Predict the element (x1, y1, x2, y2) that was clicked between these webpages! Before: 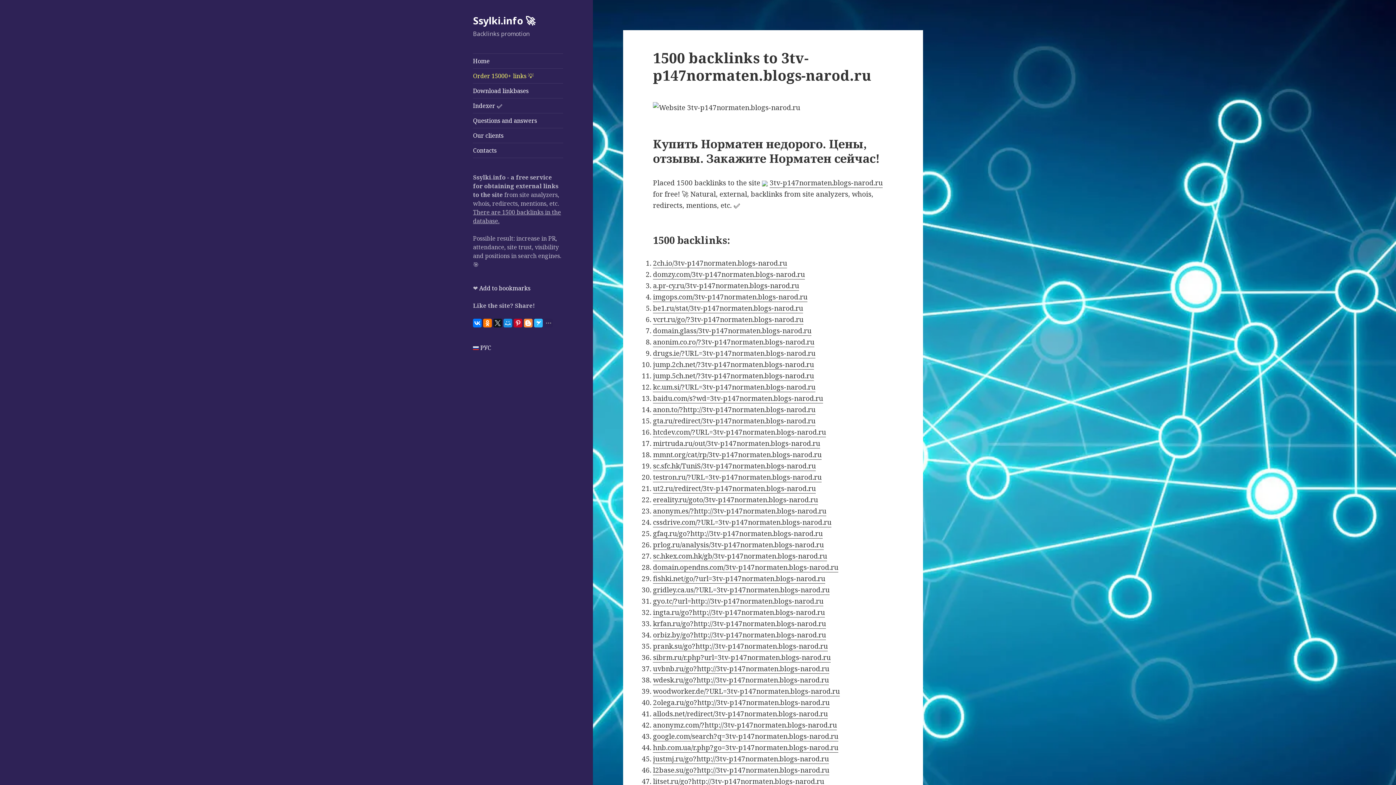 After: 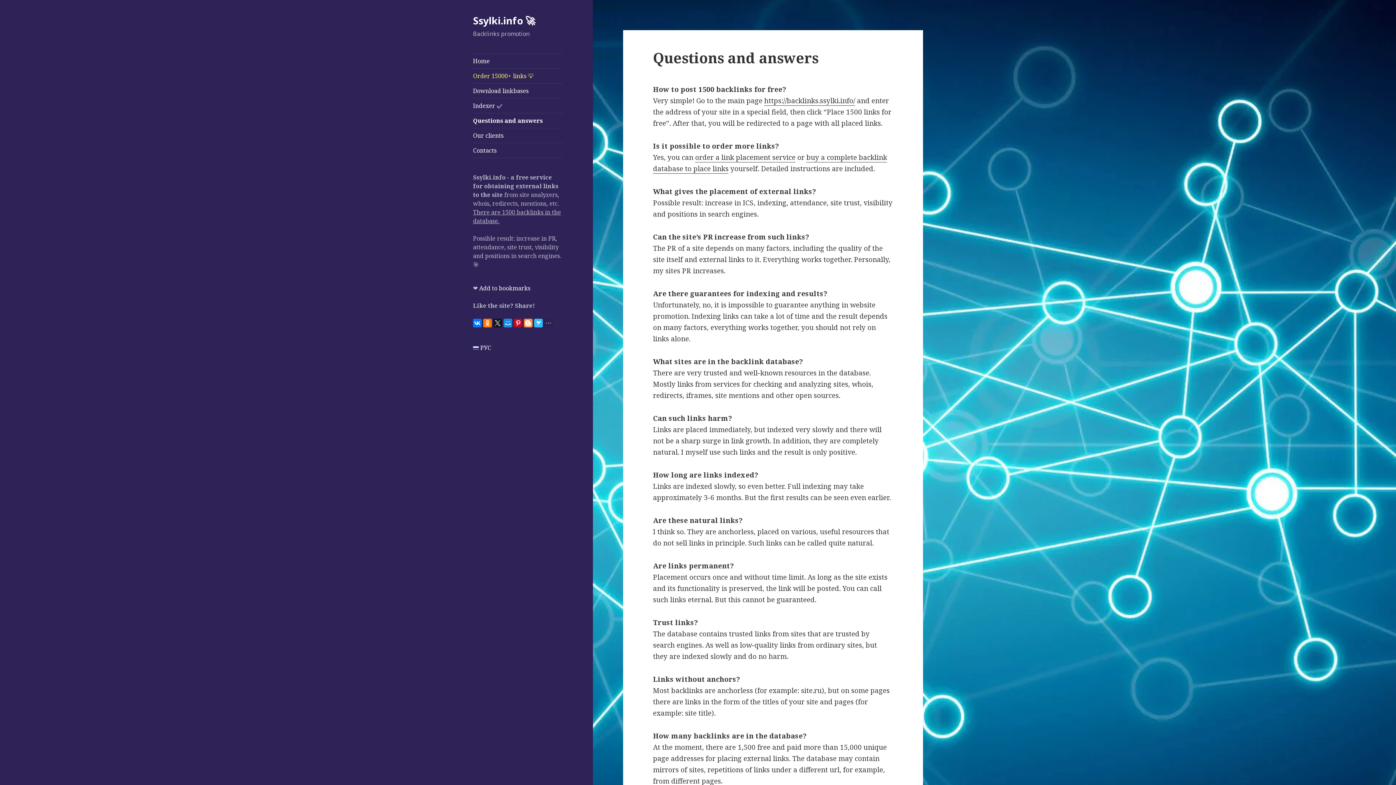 Action: label: Questions and answers bbox: (473, 113, 563, 127)